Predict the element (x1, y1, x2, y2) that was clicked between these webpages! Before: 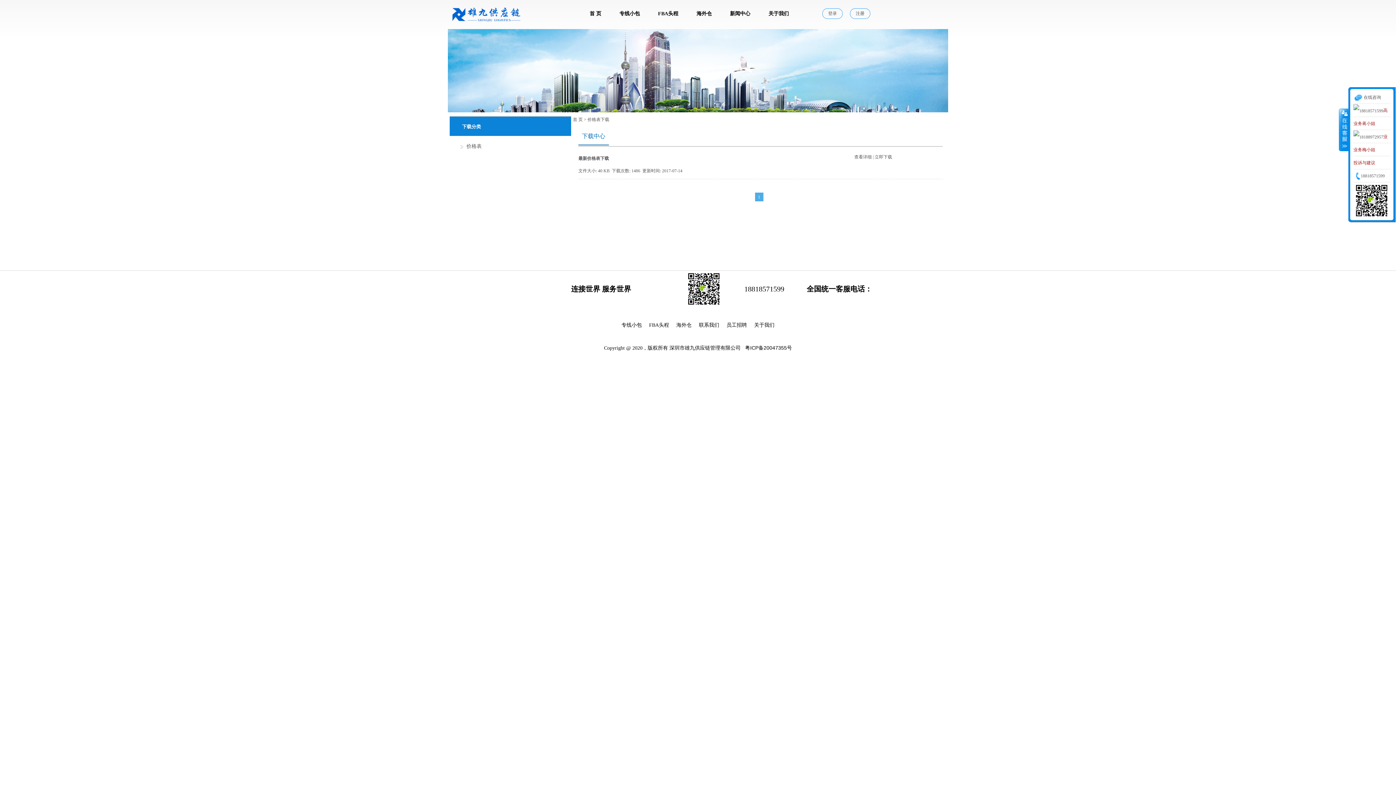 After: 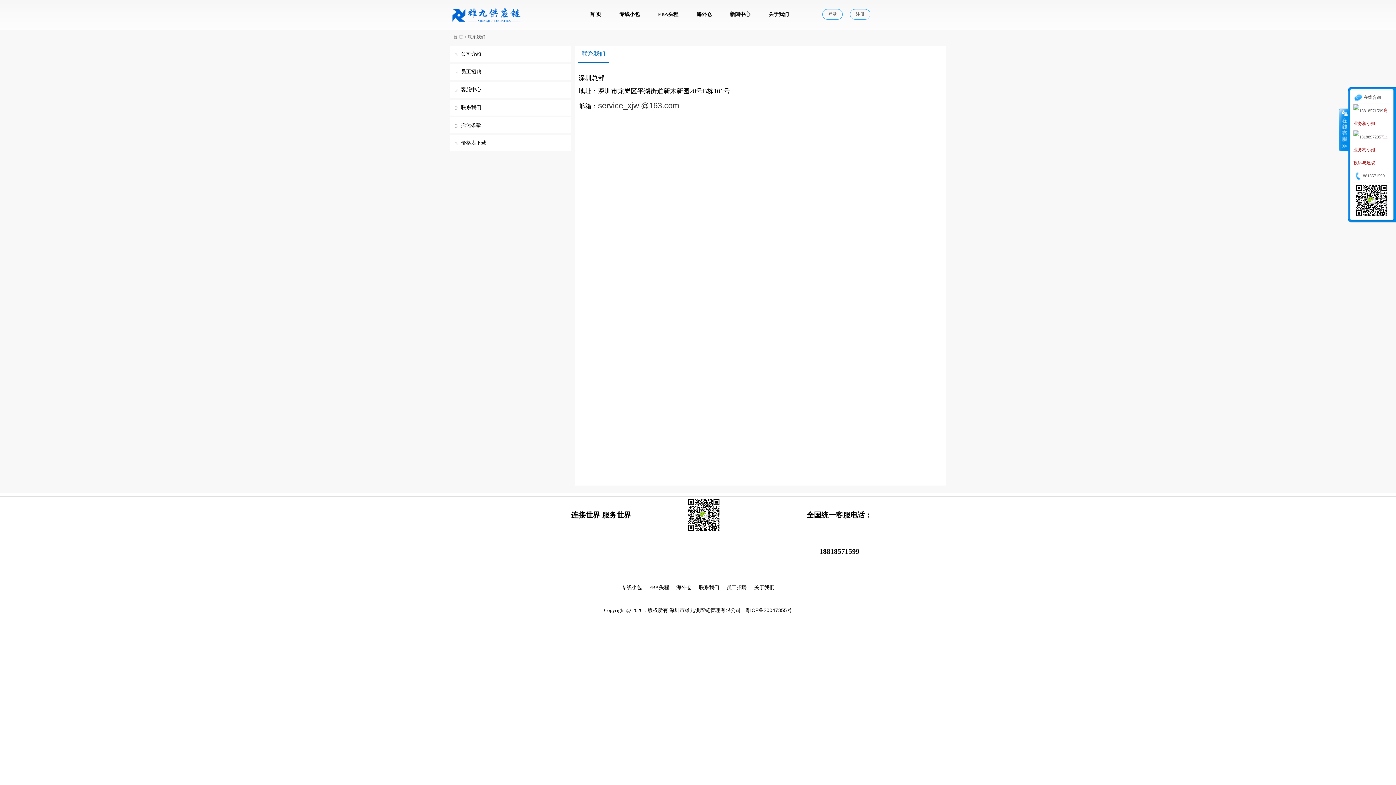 Action: label: 联系我们 bbox: (699, 322, 719, 328)